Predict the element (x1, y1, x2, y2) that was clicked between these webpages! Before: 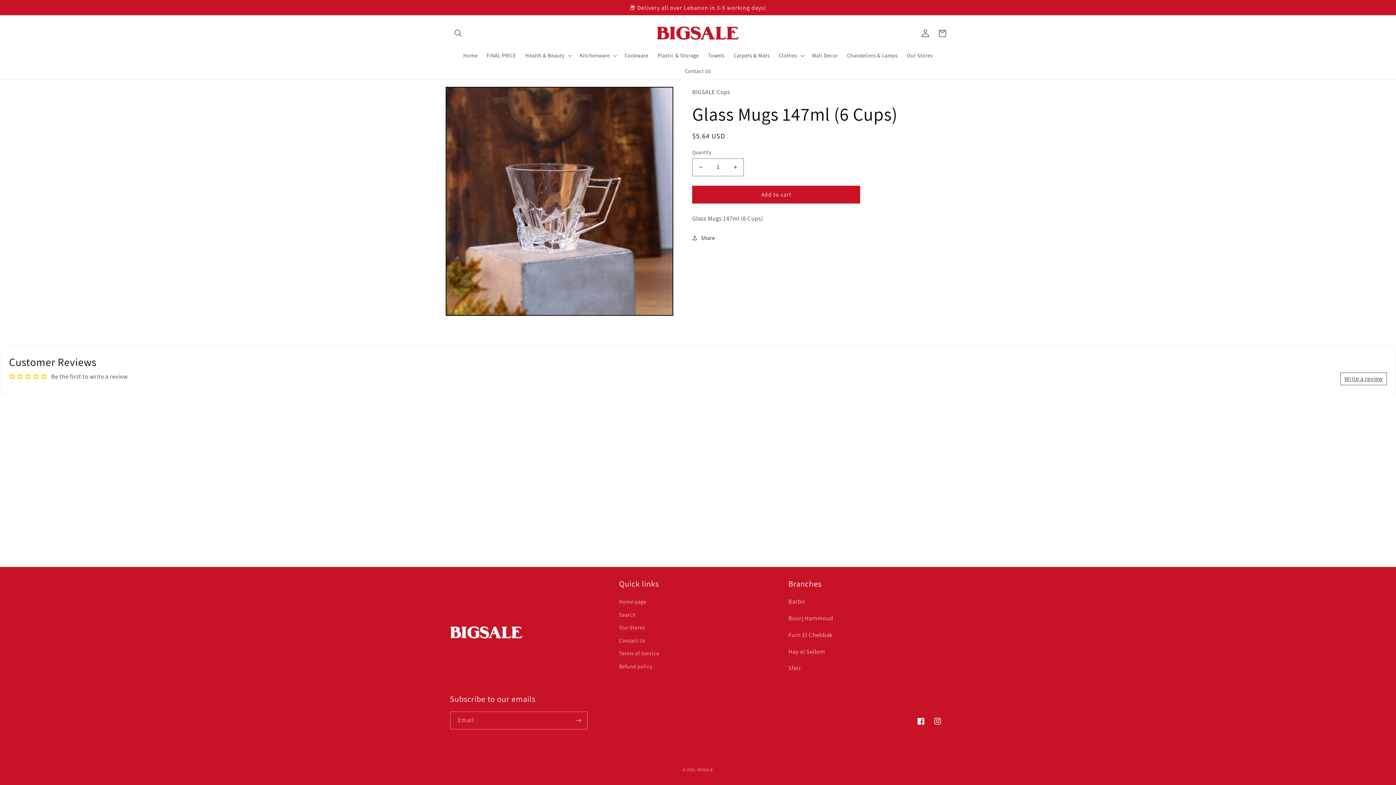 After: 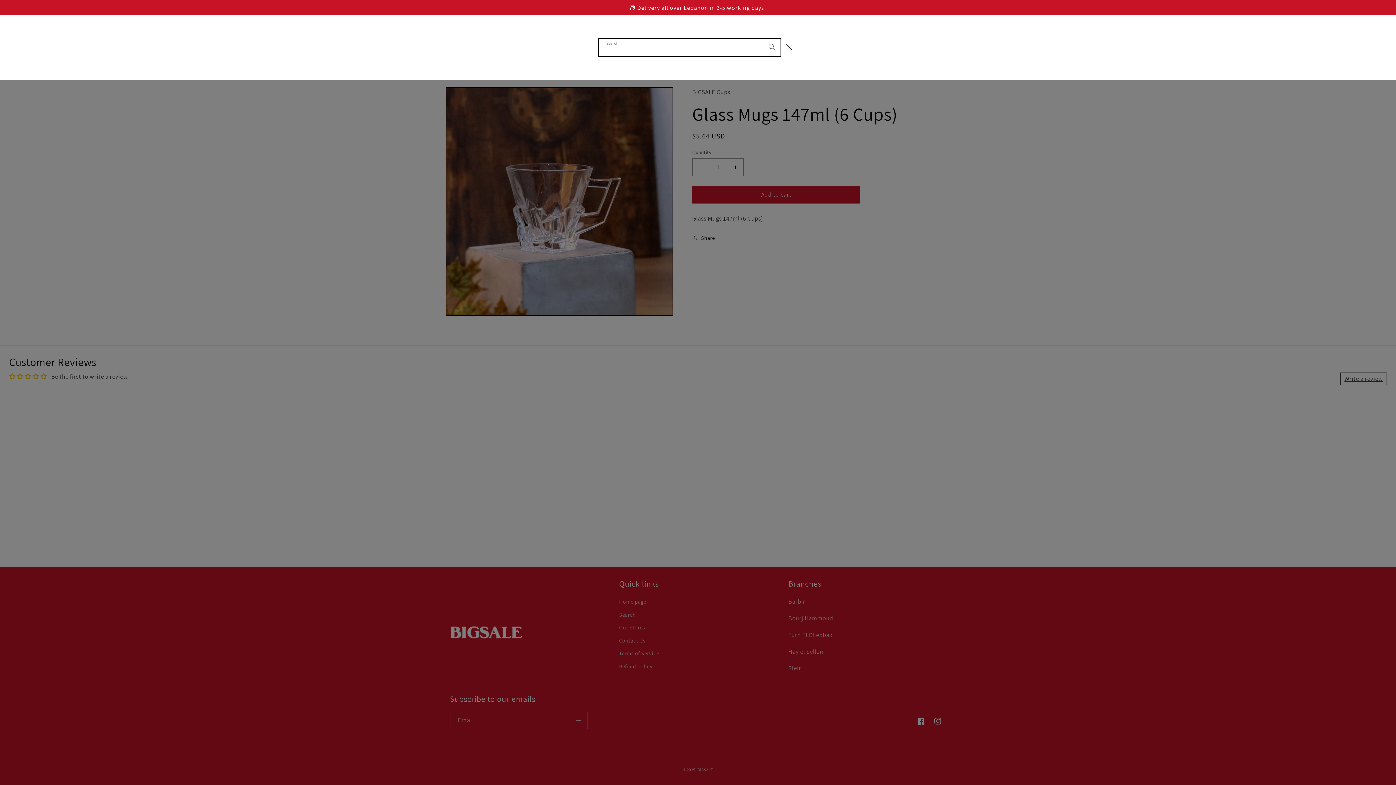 Action: bbox: (450, 24, 466, 41) label: Search